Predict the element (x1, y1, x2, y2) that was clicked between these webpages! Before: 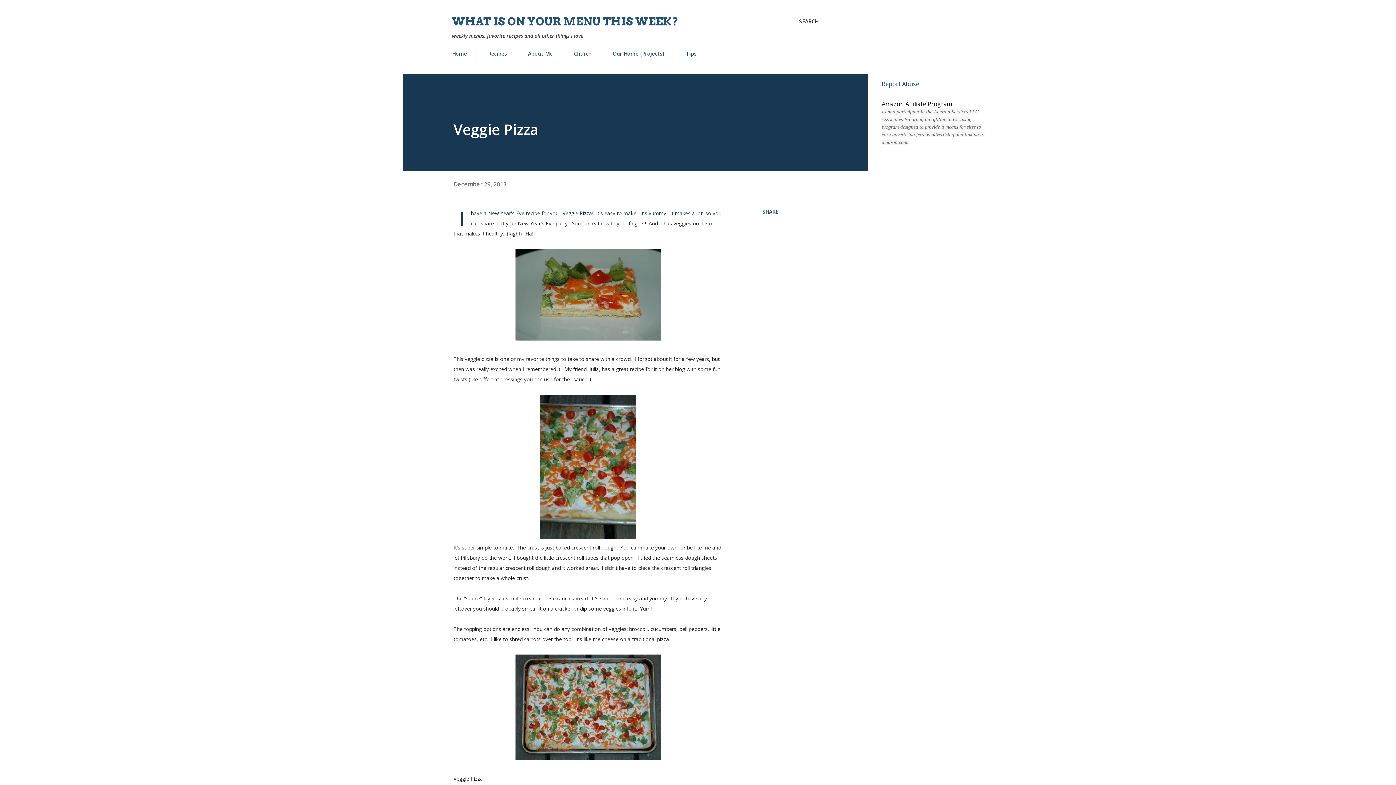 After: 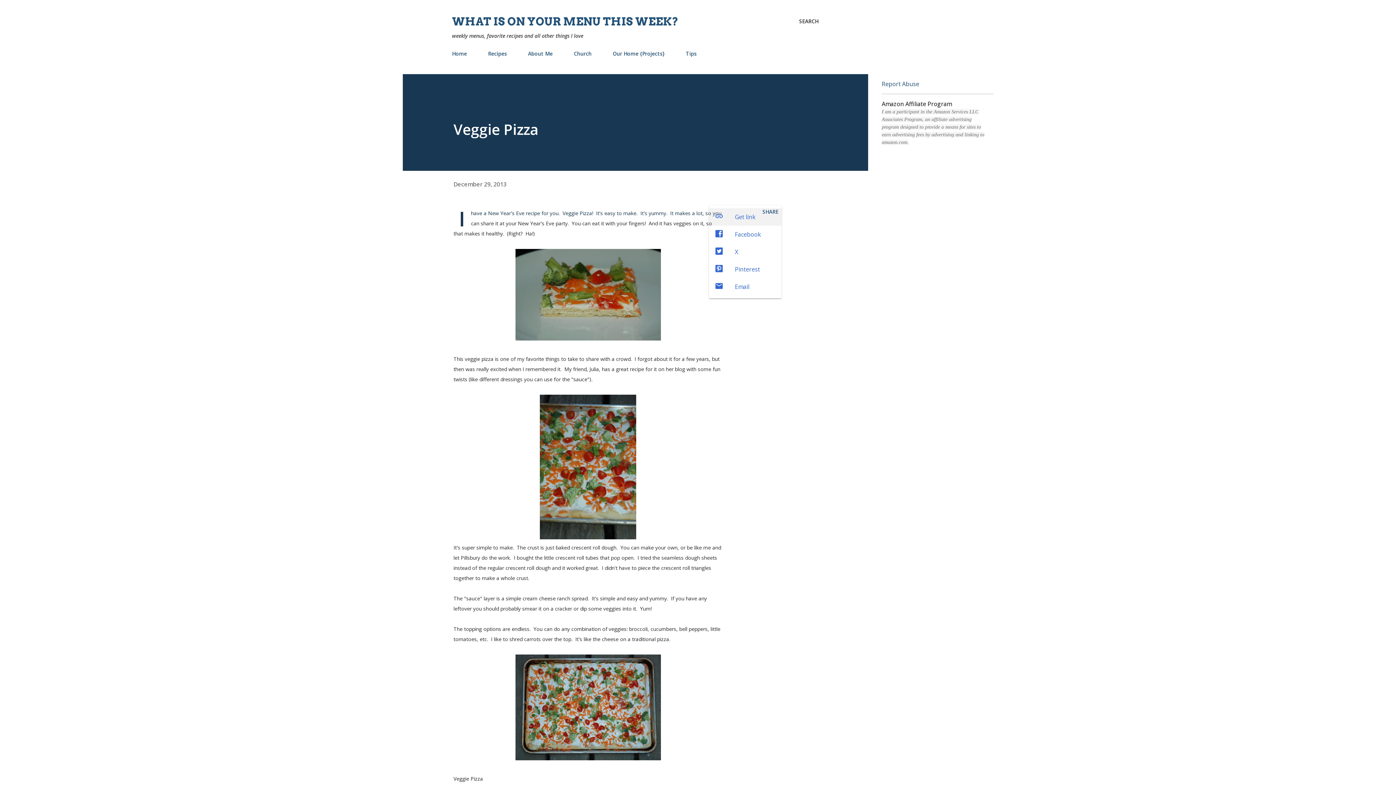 Action: label: Share bbox: (759, 205, 781, 218)